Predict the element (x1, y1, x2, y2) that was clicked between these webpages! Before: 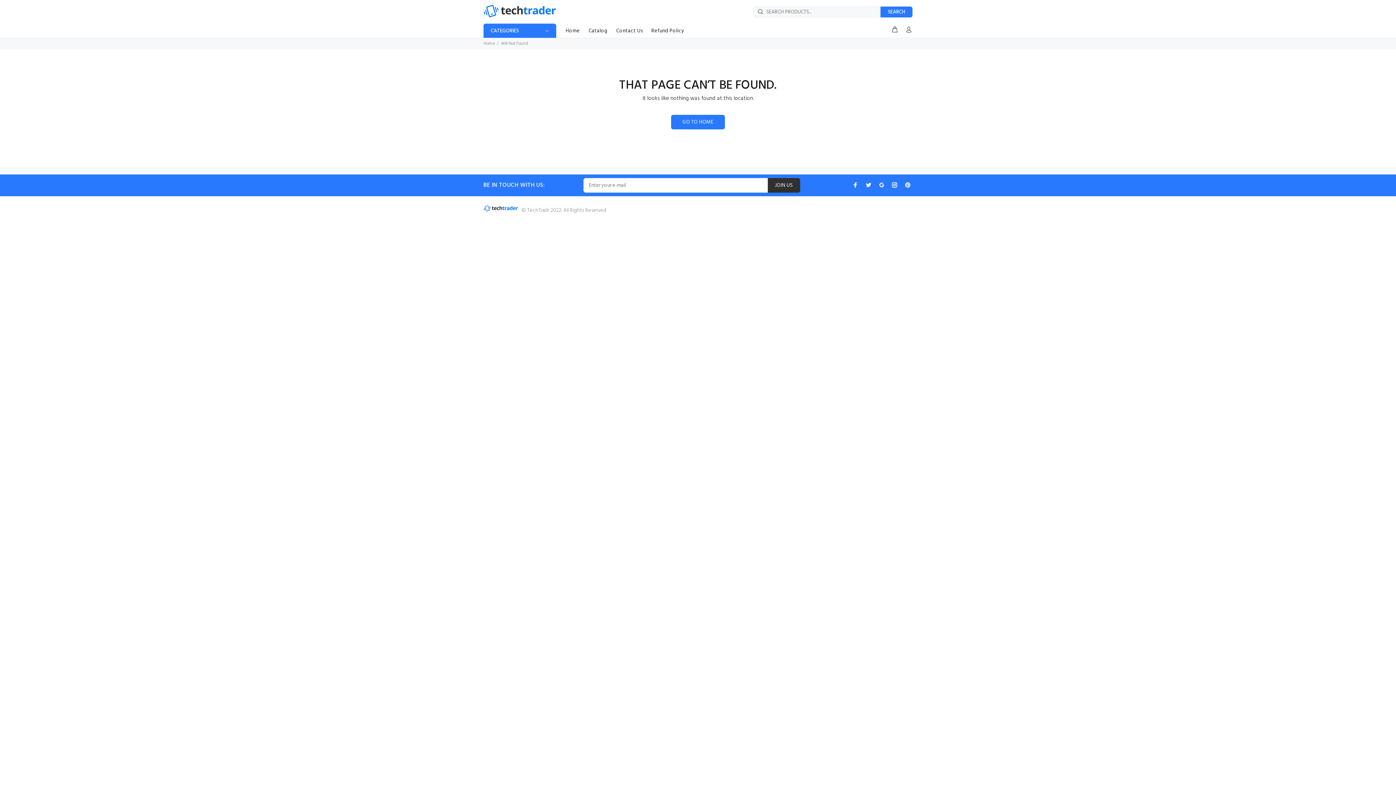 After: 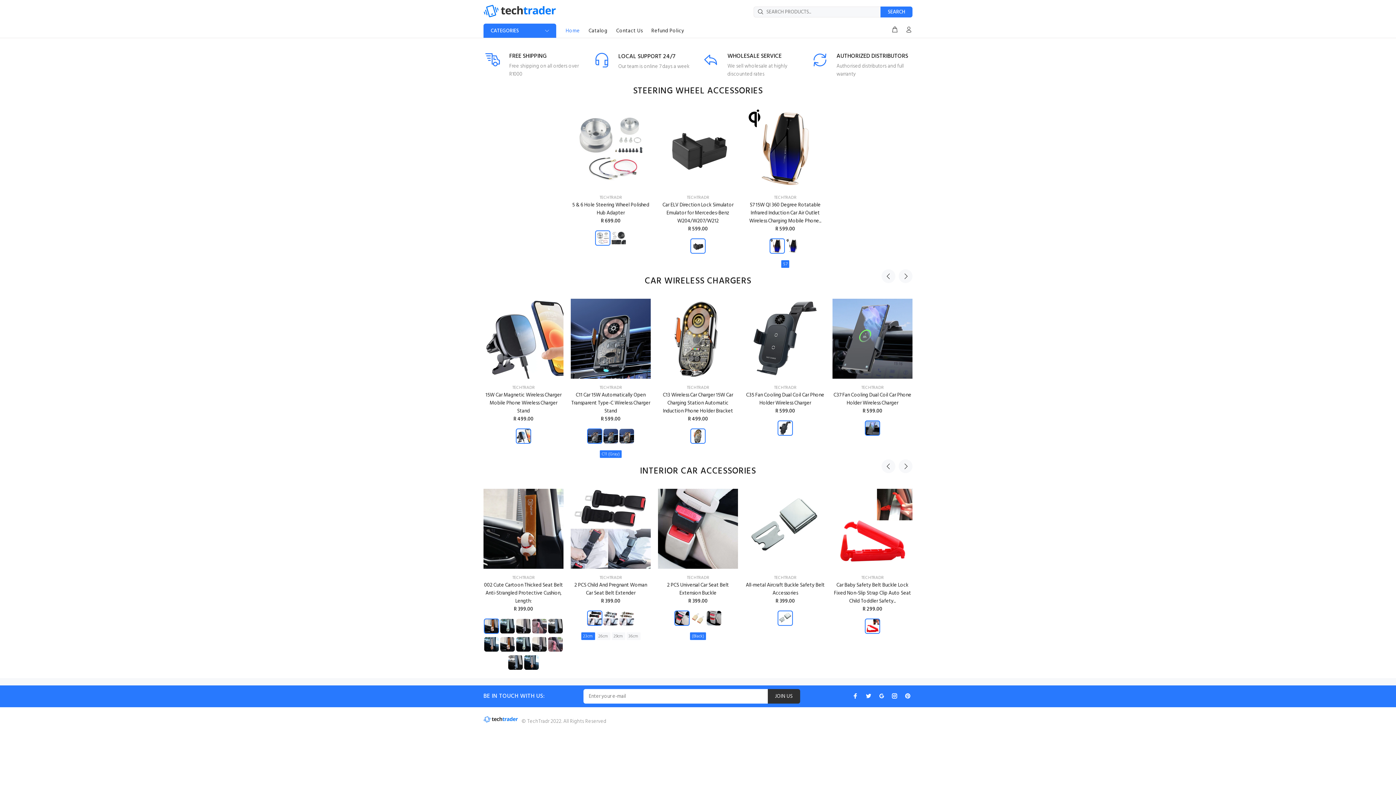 Action: label: GO TO HOME bbox: (671, 114, 724, 129)